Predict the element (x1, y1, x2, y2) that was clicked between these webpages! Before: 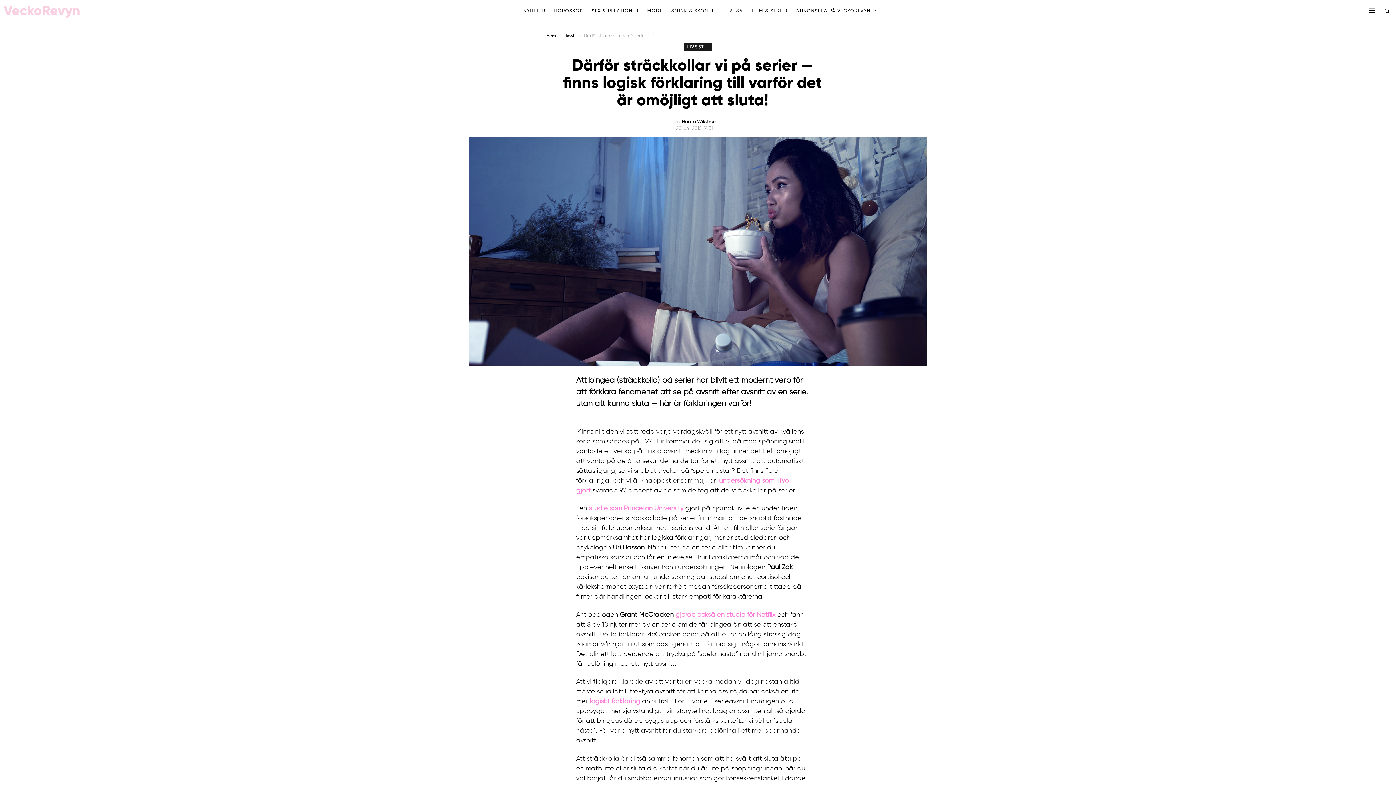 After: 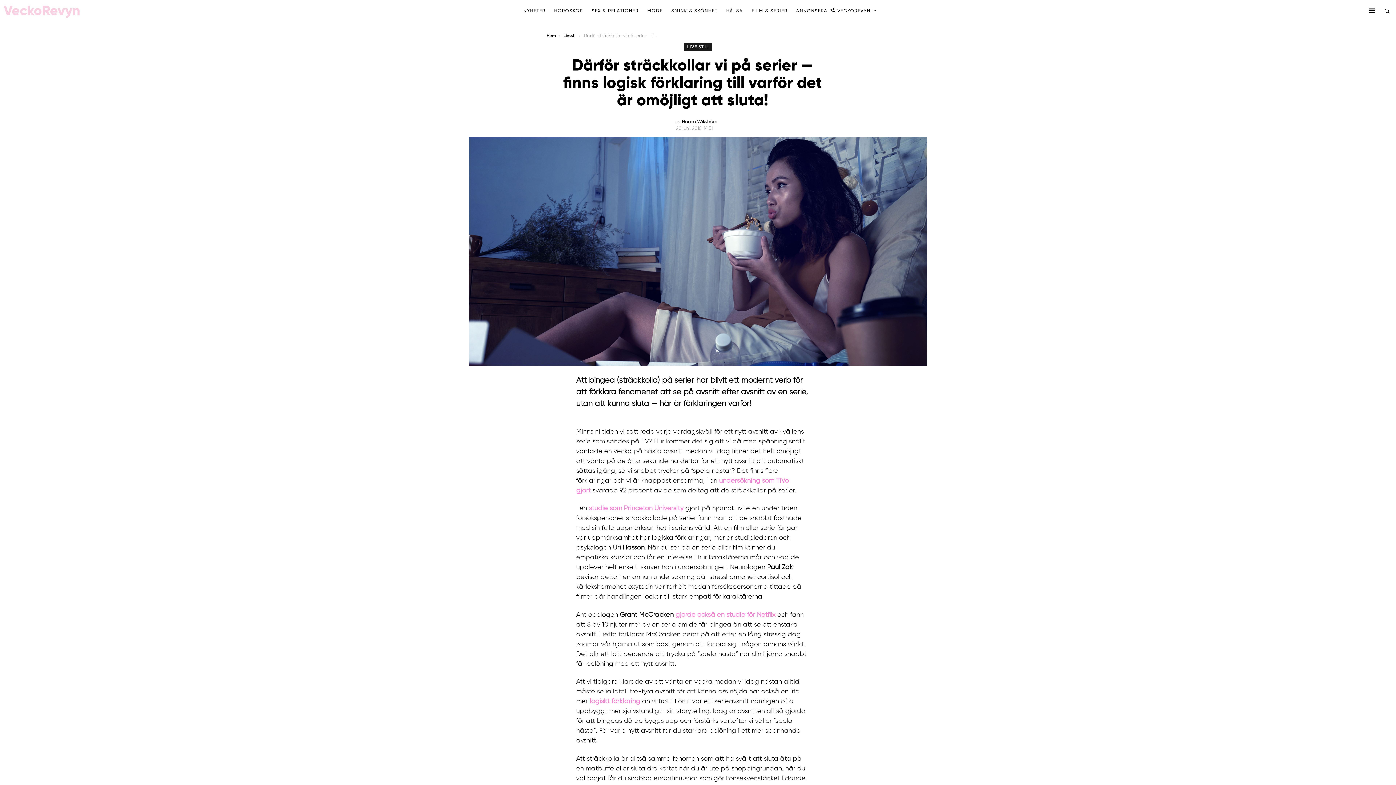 Action: label: studie som Princeton University  bbox: (589, 504, 685, 512)